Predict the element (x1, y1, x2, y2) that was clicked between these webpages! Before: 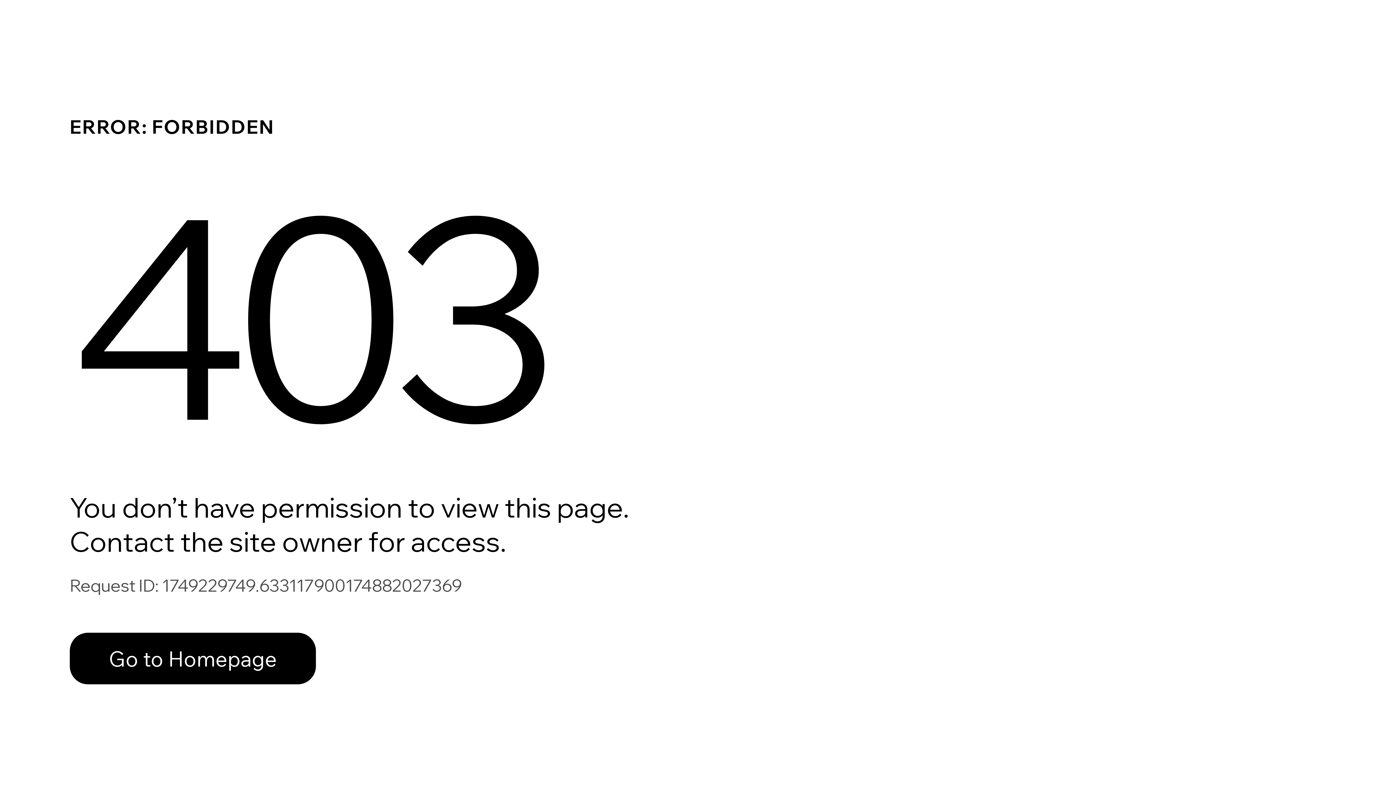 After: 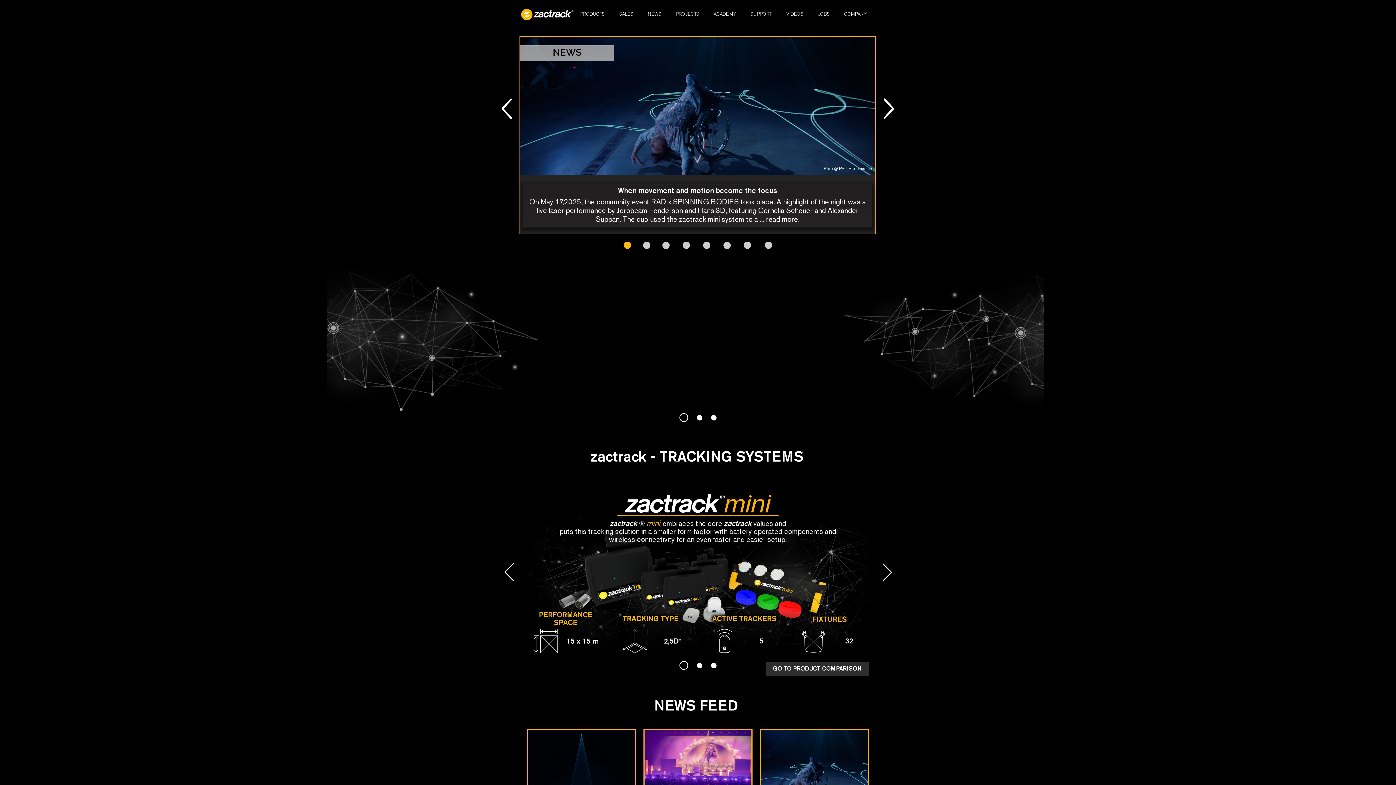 Action: label: Go to Homepage bbox: (69, 617, 768, 694)